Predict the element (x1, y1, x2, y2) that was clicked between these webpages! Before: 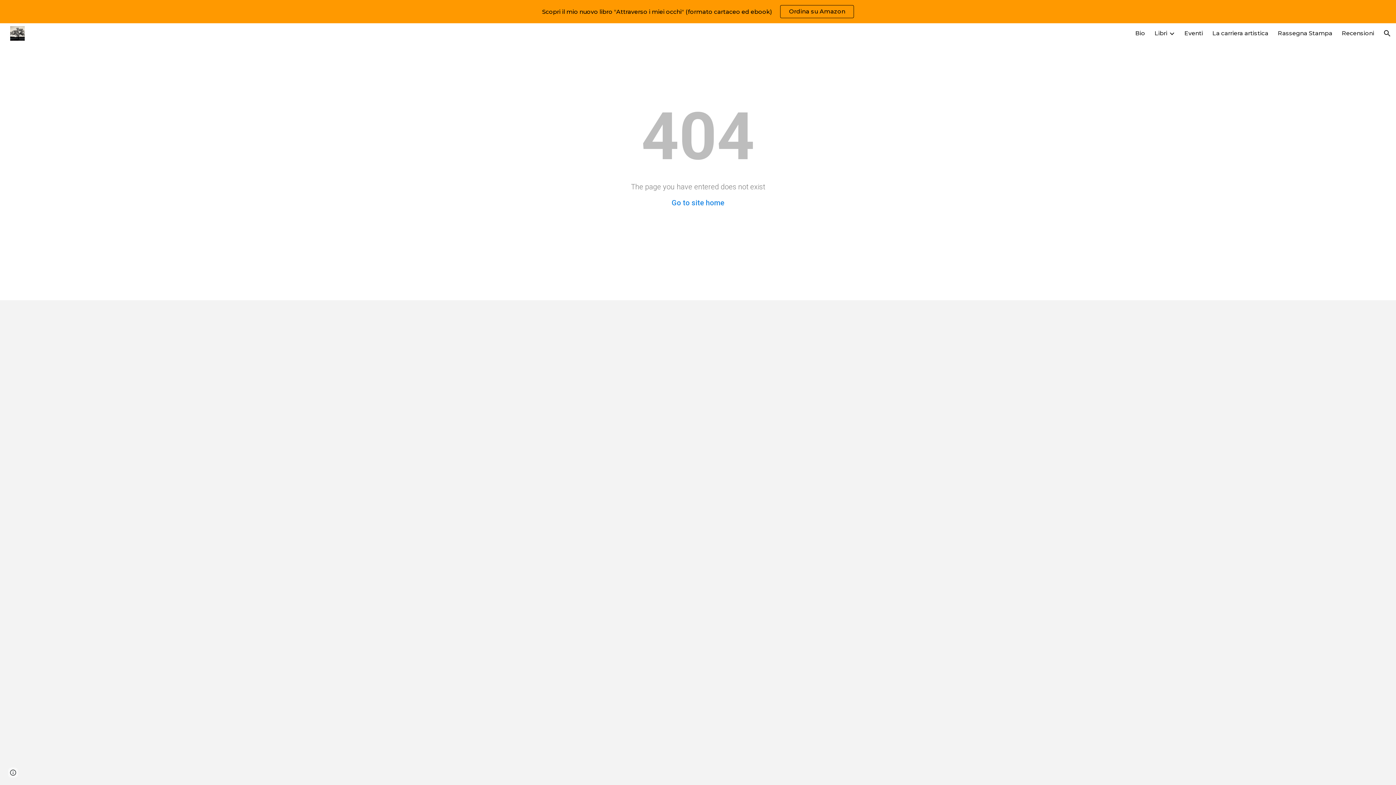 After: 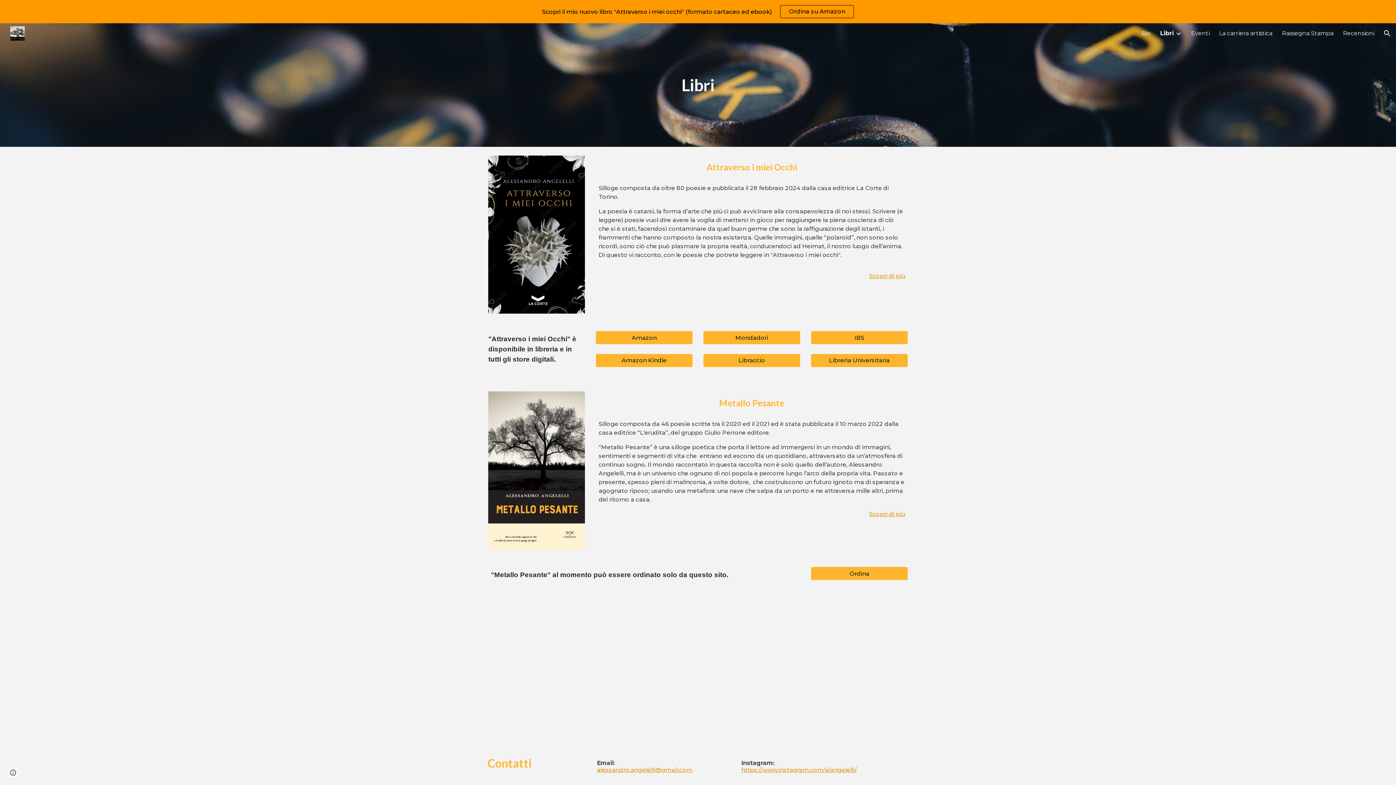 Action: label: Libri bbox: (1154, 29, 1167, 36)